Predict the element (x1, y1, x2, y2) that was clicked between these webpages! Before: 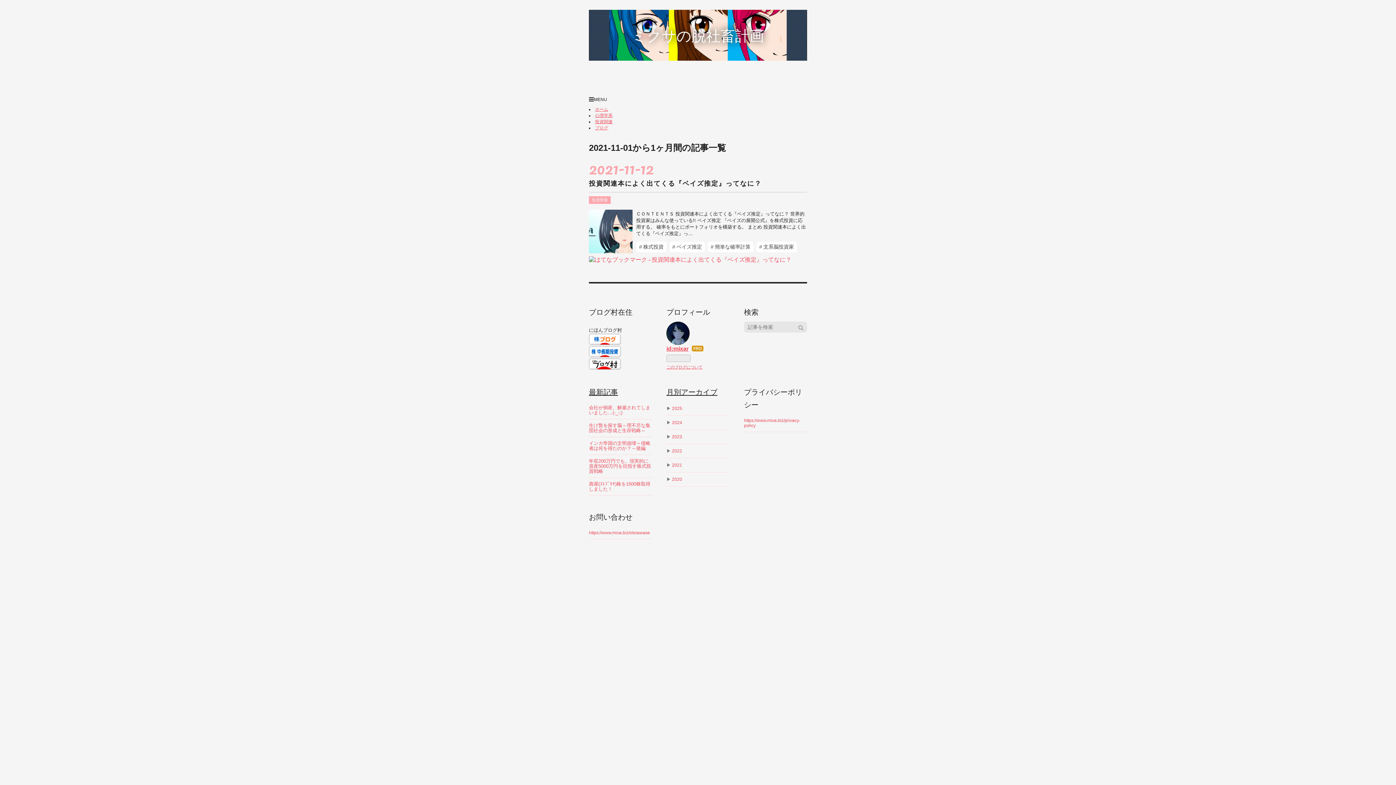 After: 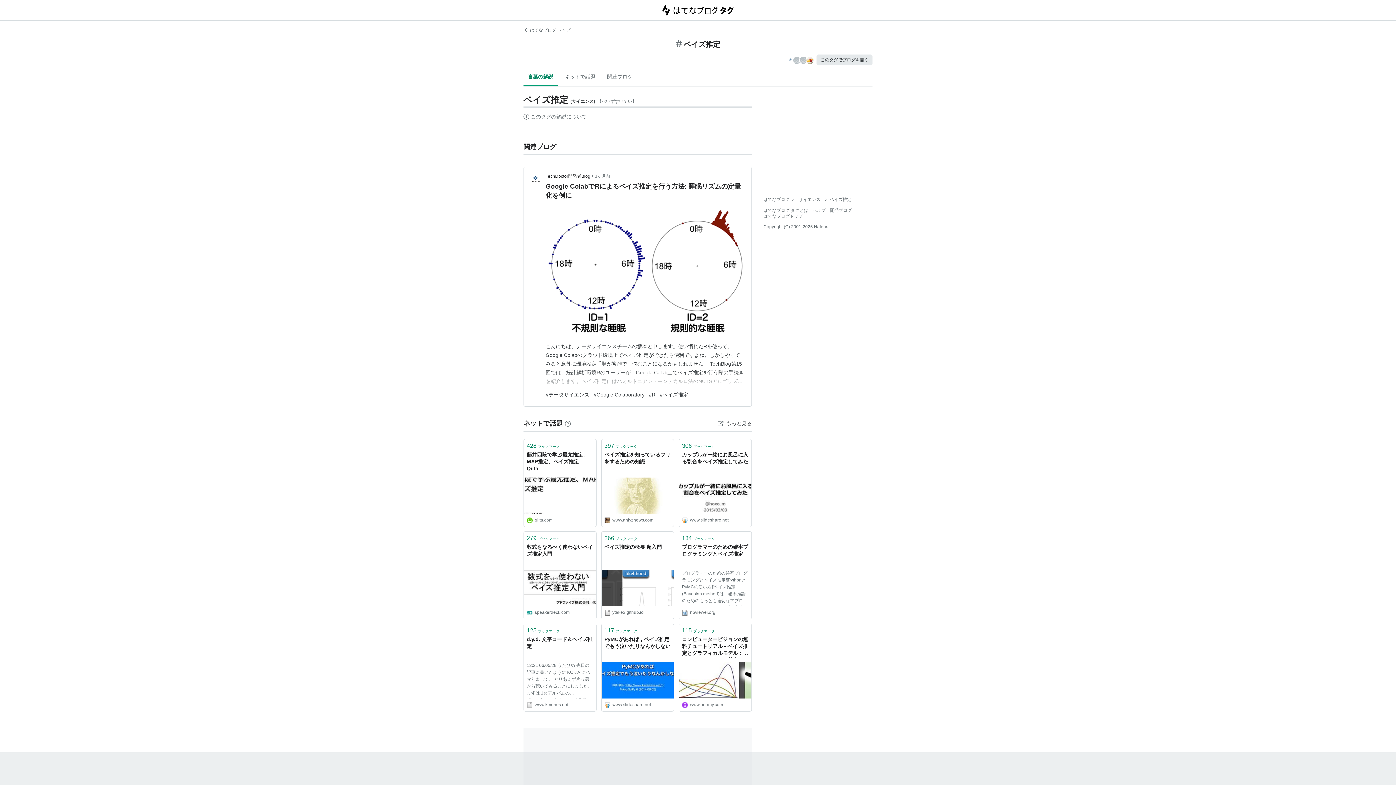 Action: bbox: (669, 241, 705, 252) label: #
ベイズ推定